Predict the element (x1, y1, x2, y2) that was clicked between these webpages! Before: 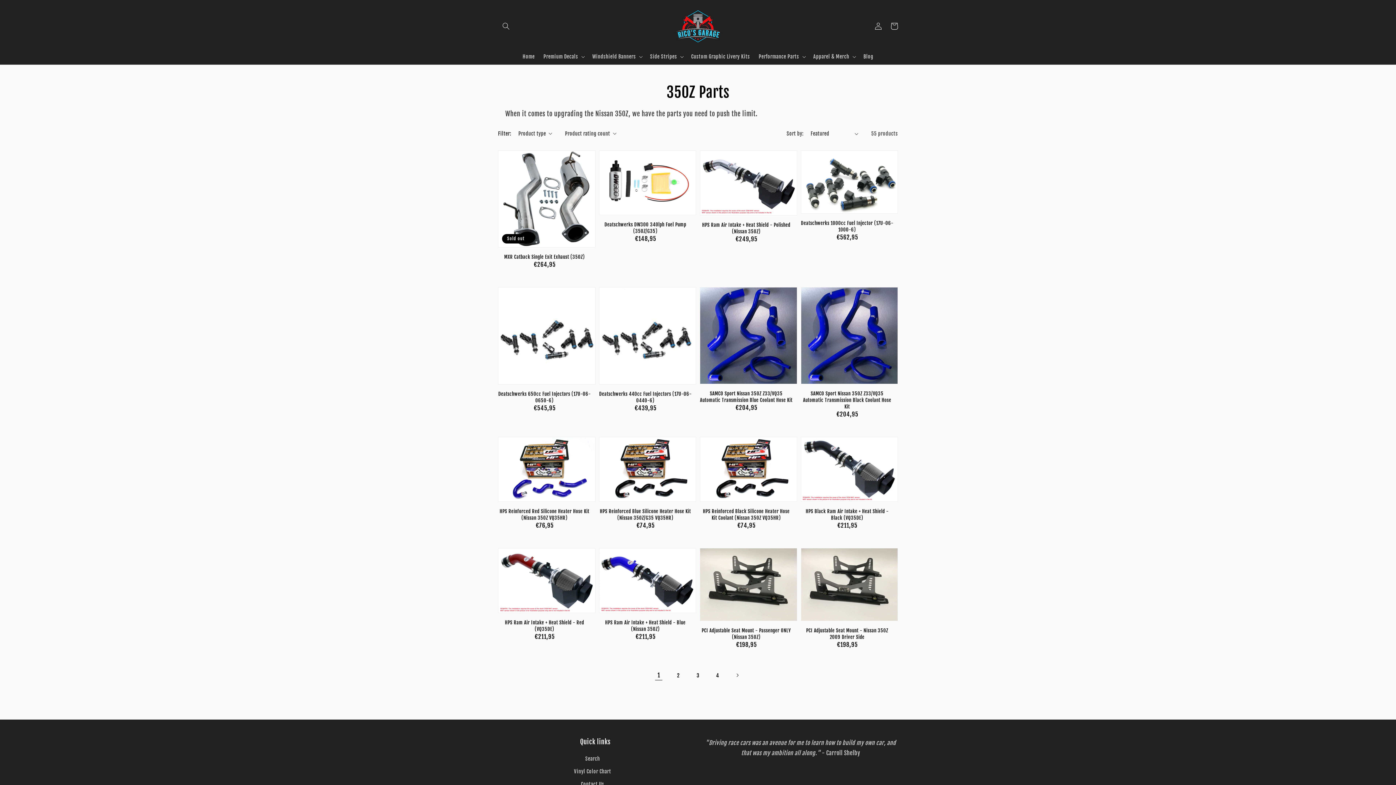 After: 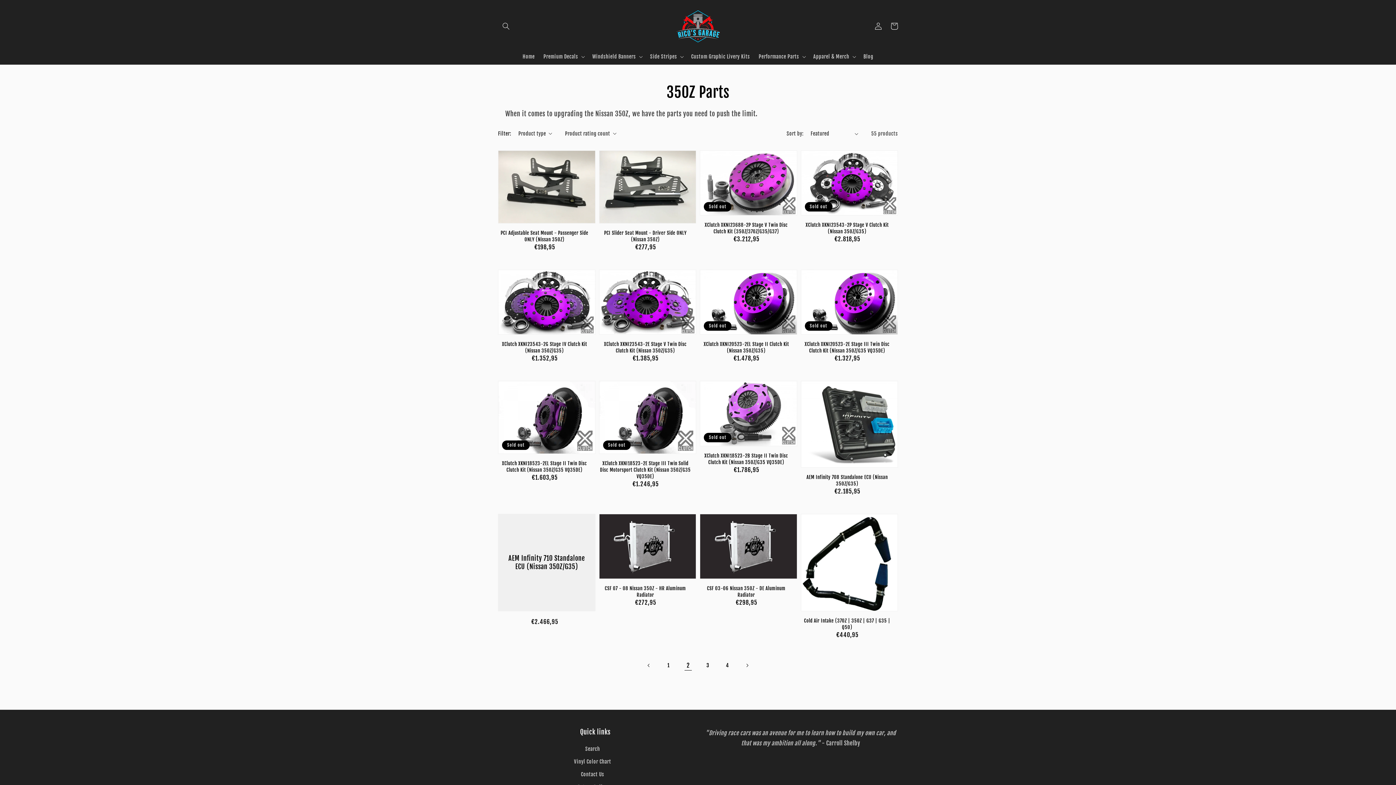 Action: label: Page 2 bbox: (670, 667, 686, 683)